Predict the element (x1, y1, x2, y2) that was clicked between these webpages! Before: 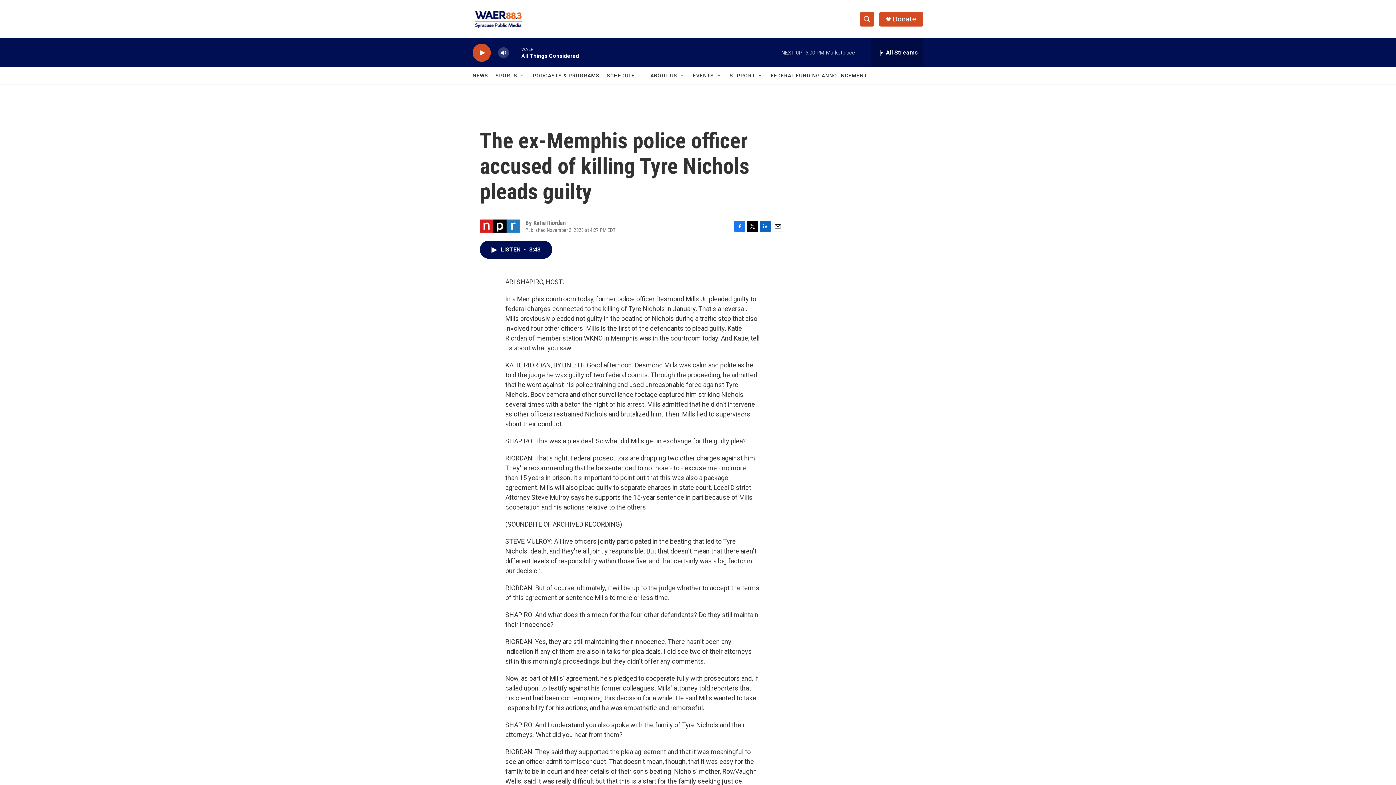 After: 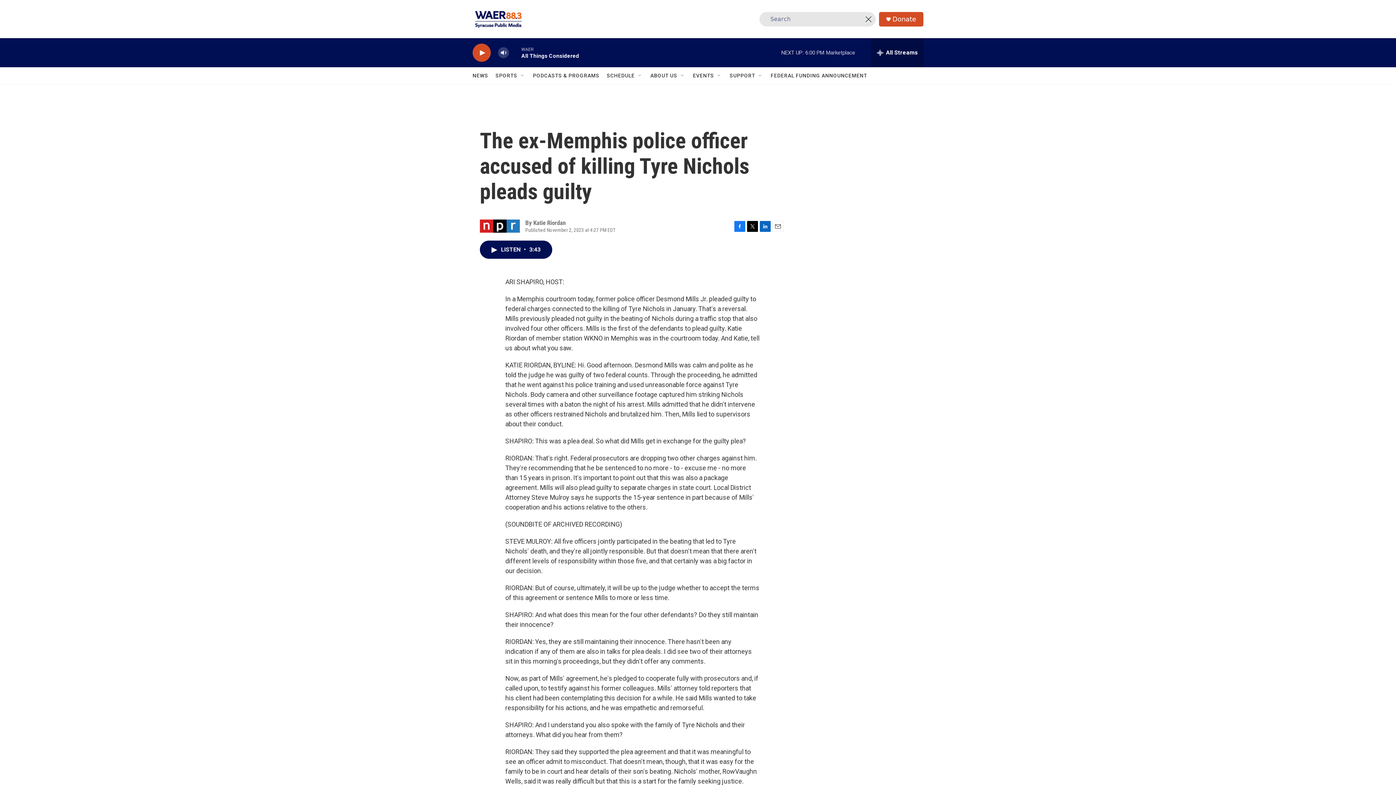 Action: bbox: (860, 11, 874, 26) label: header-search-icon